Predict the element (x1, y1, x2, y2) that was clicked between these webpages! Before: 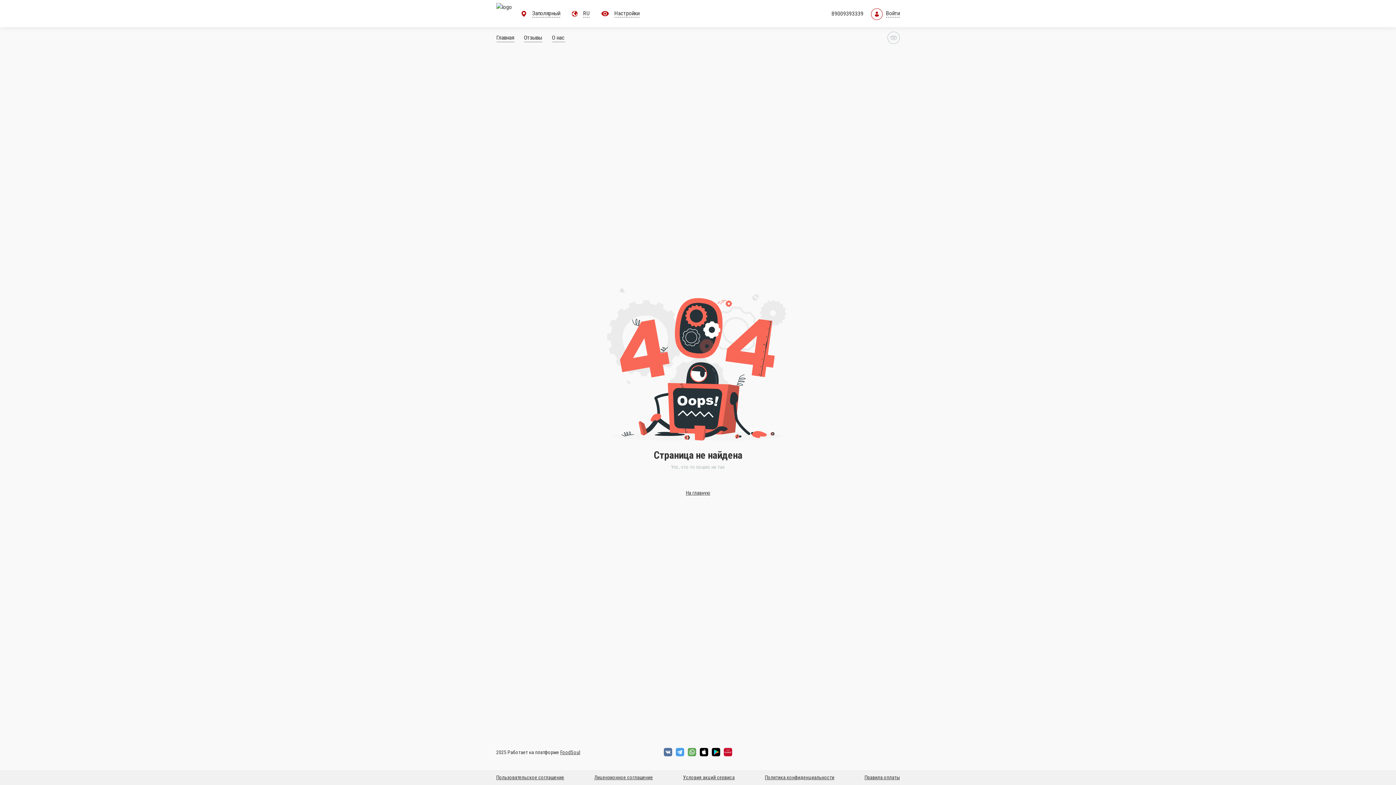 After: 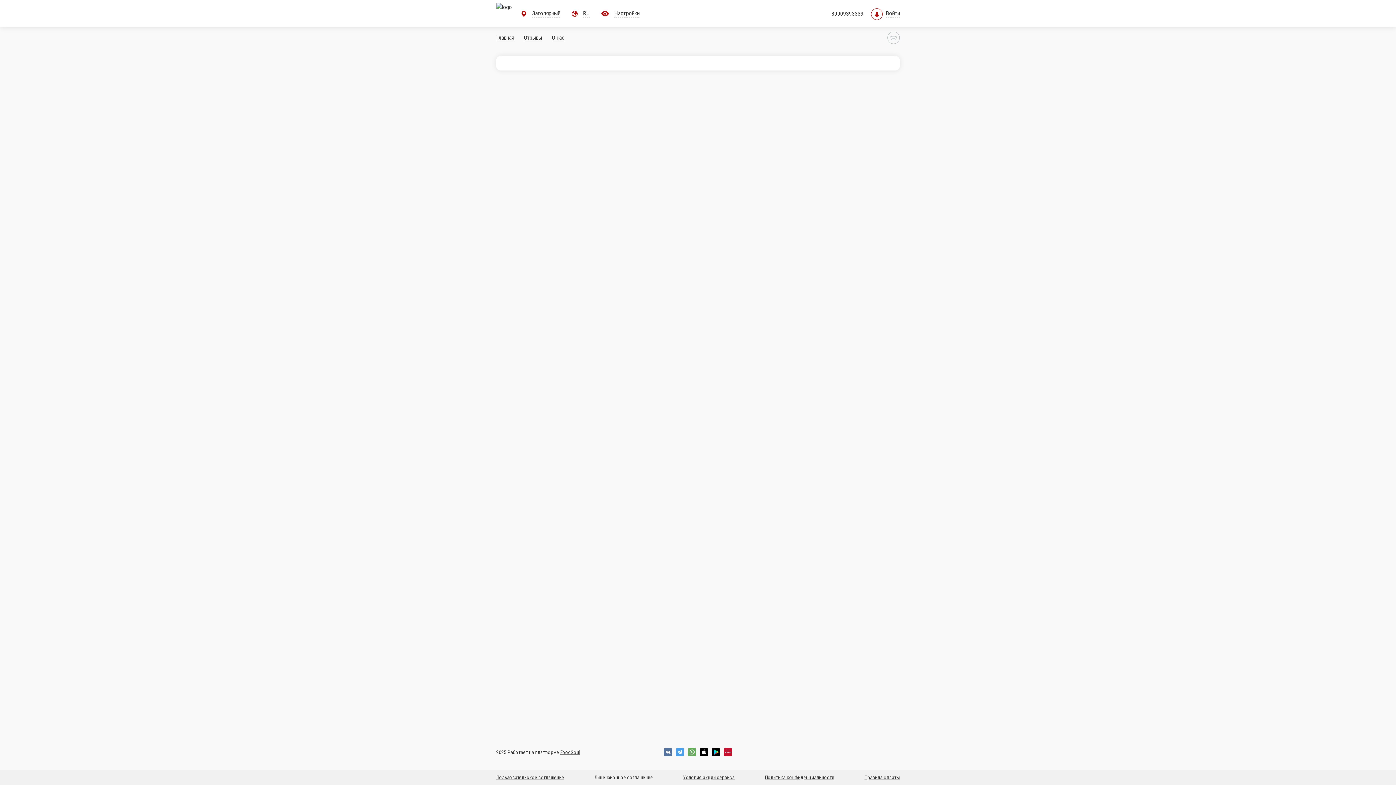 Action: label: Лицензионное соглашение bbox: (594, 774, 653, 781)